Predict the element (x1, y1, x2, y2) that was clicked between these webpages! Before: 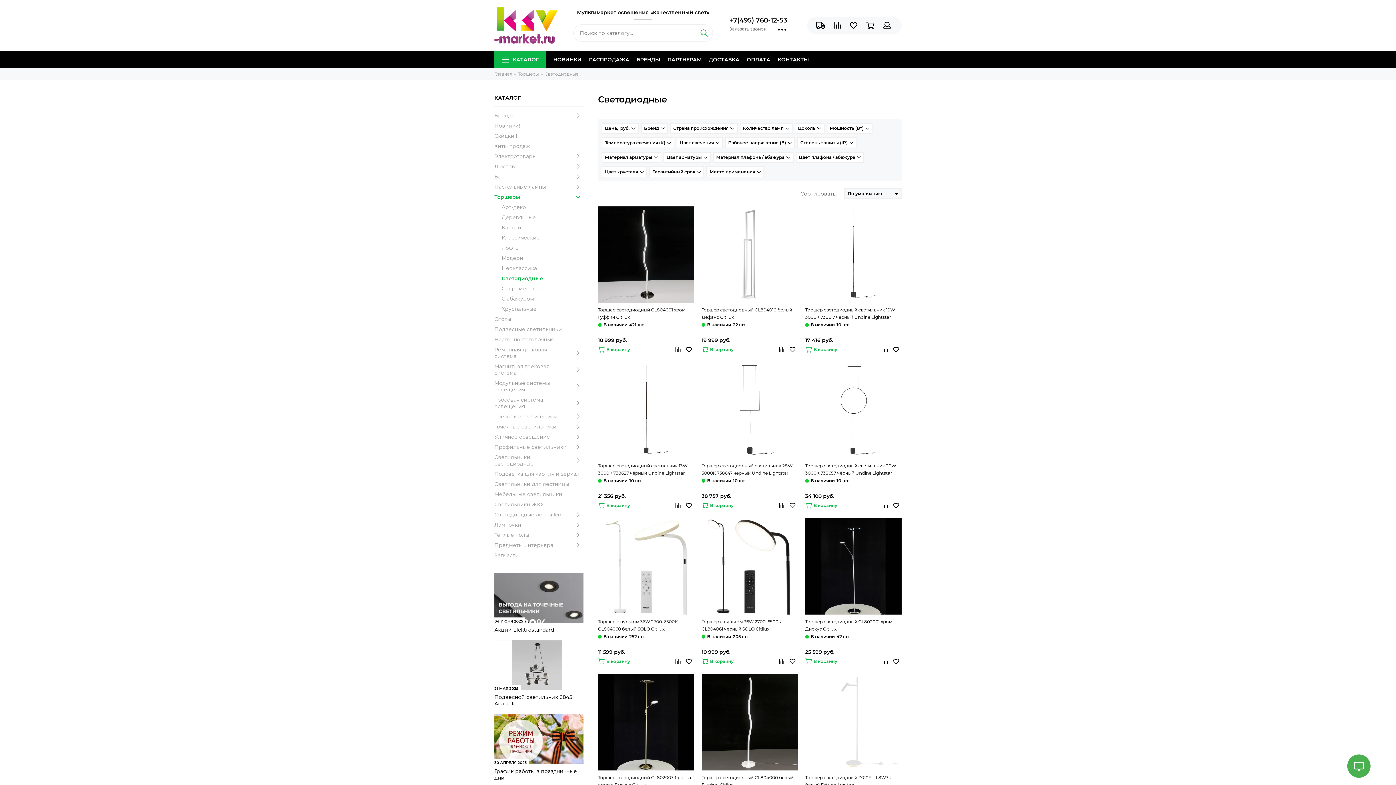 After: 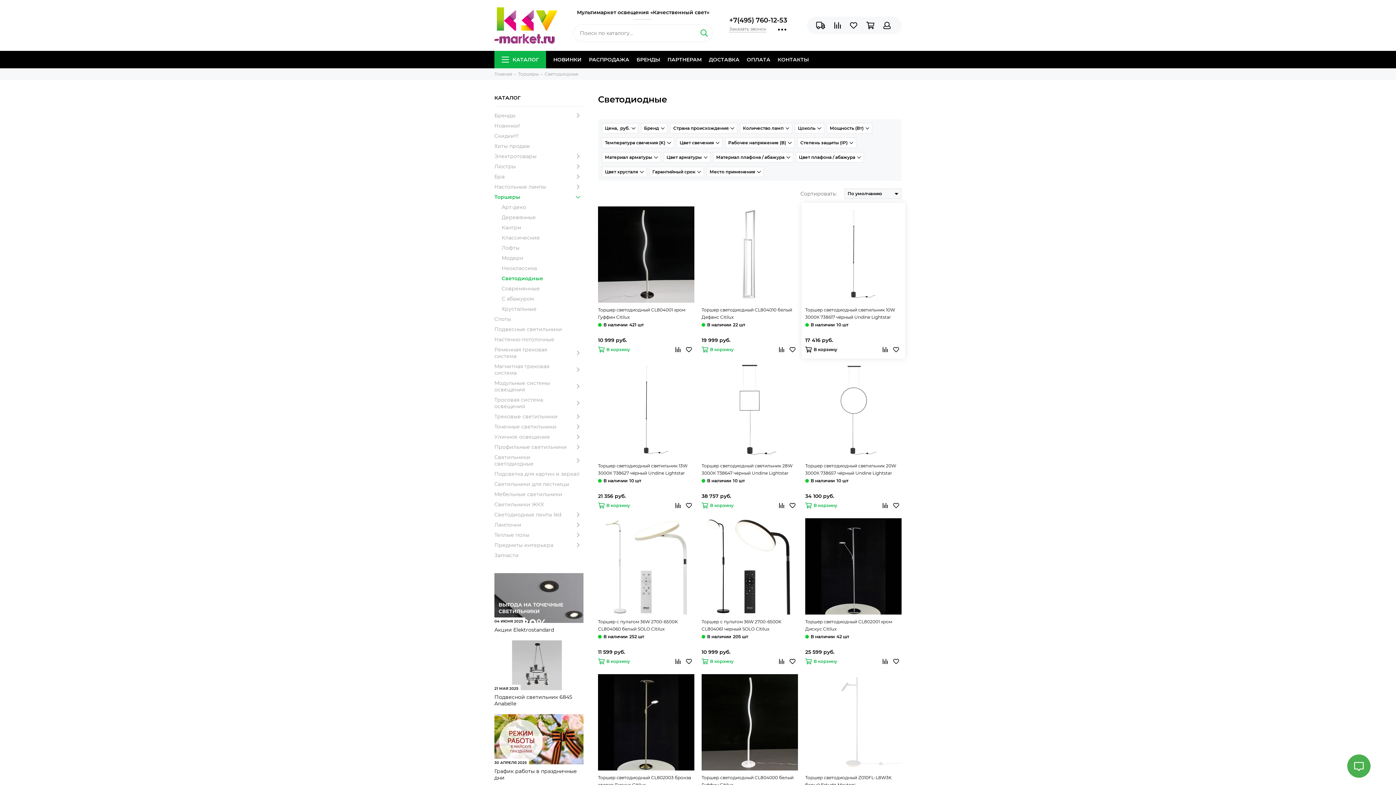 Action: label: В корзину bbox: (805, 344, 837, 355)